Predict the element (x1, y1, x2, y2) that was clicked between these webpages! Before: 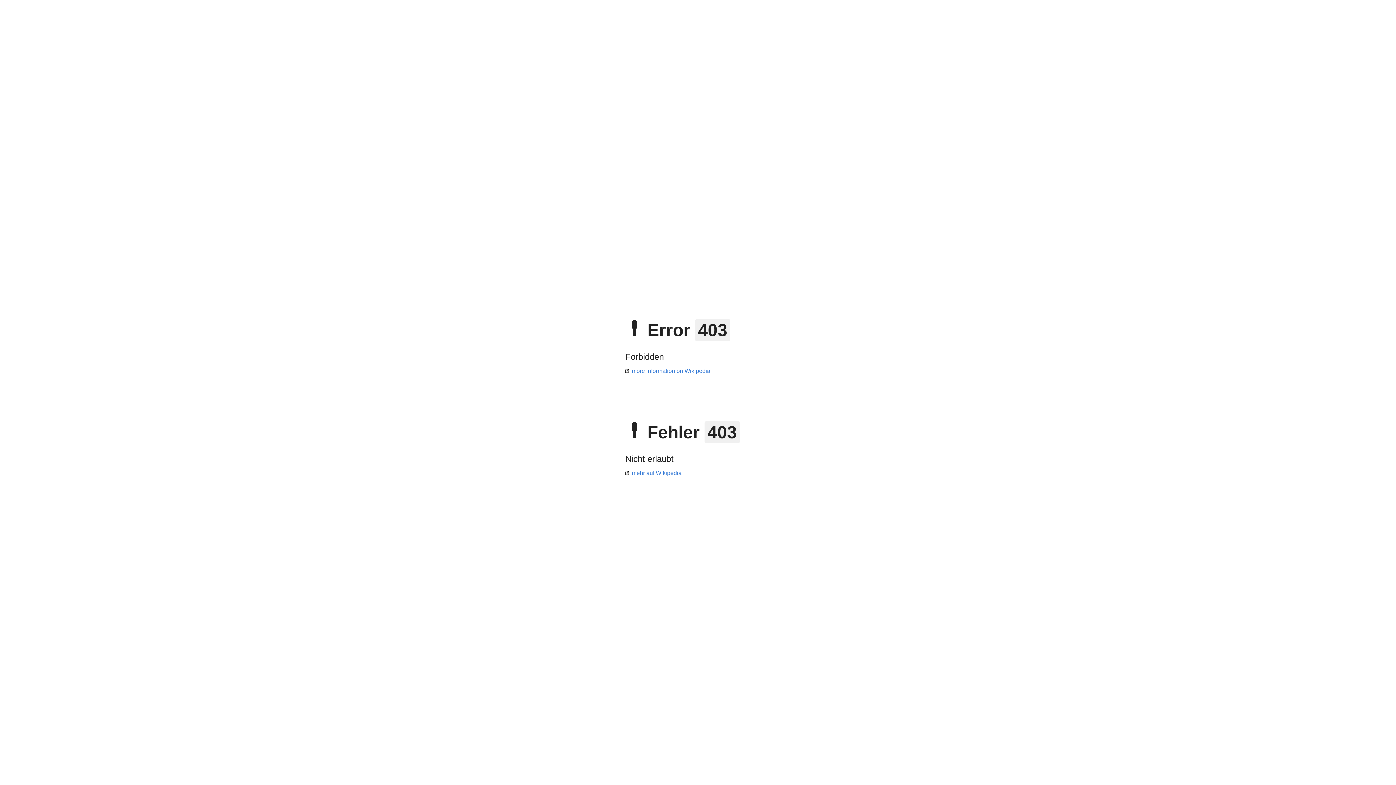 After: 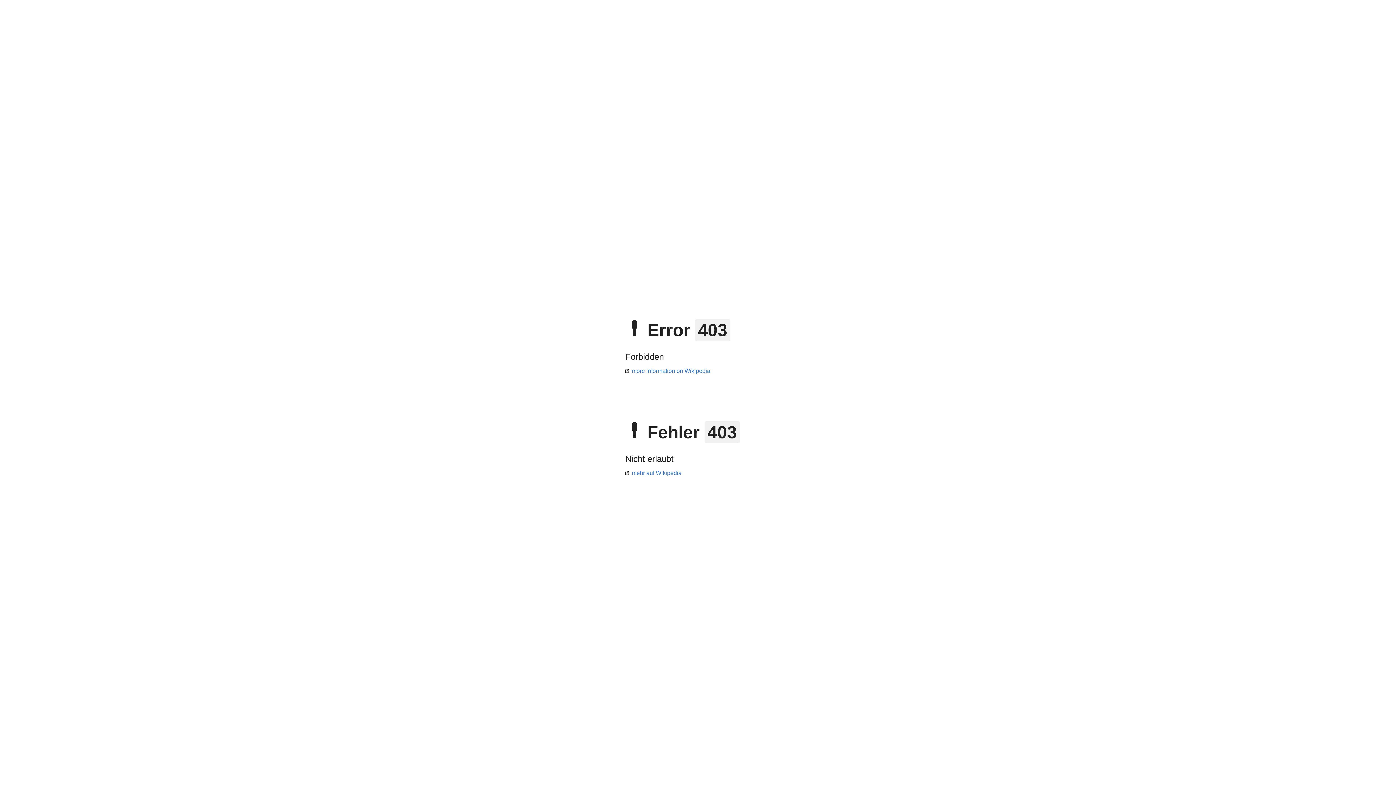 Action: label: more information on Wikipedia bbox: (625, 368, 710, 374)